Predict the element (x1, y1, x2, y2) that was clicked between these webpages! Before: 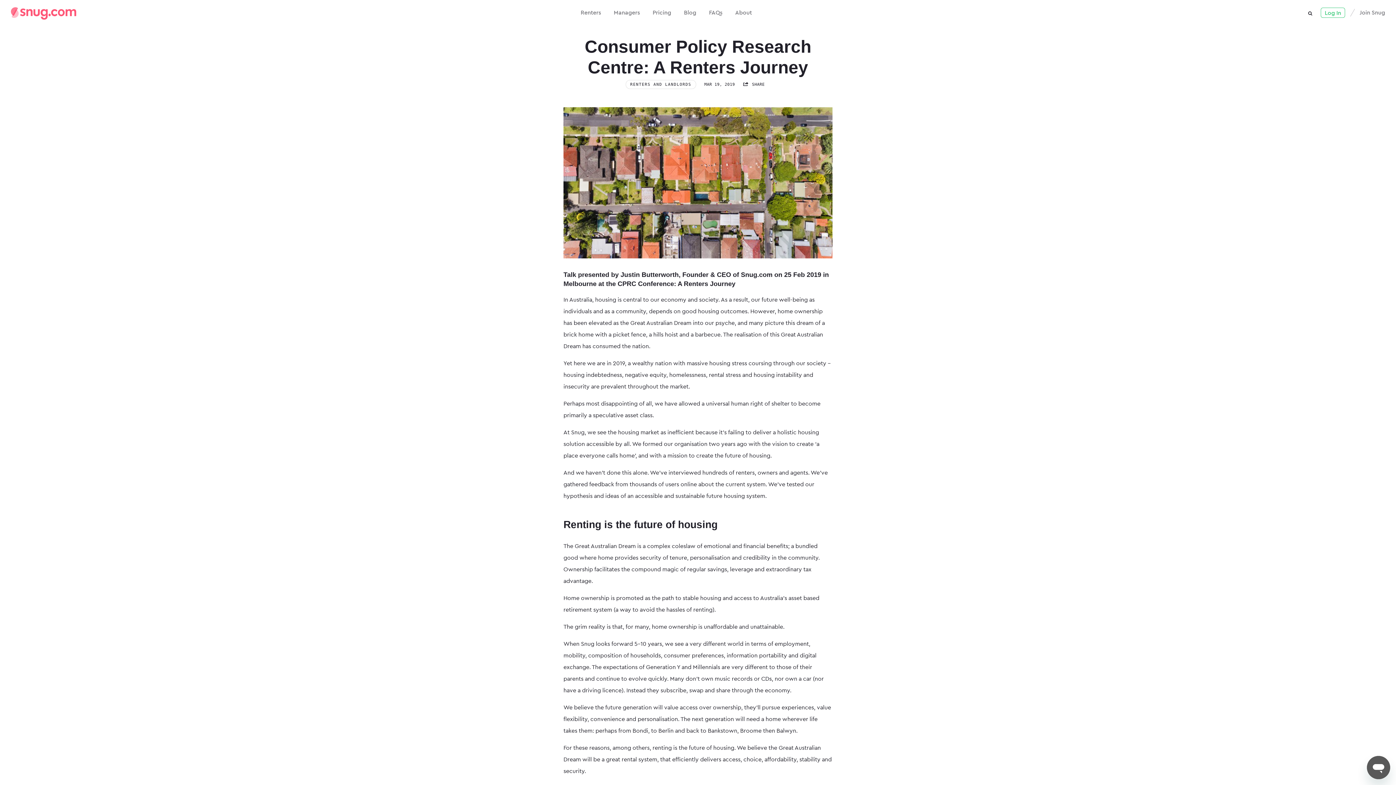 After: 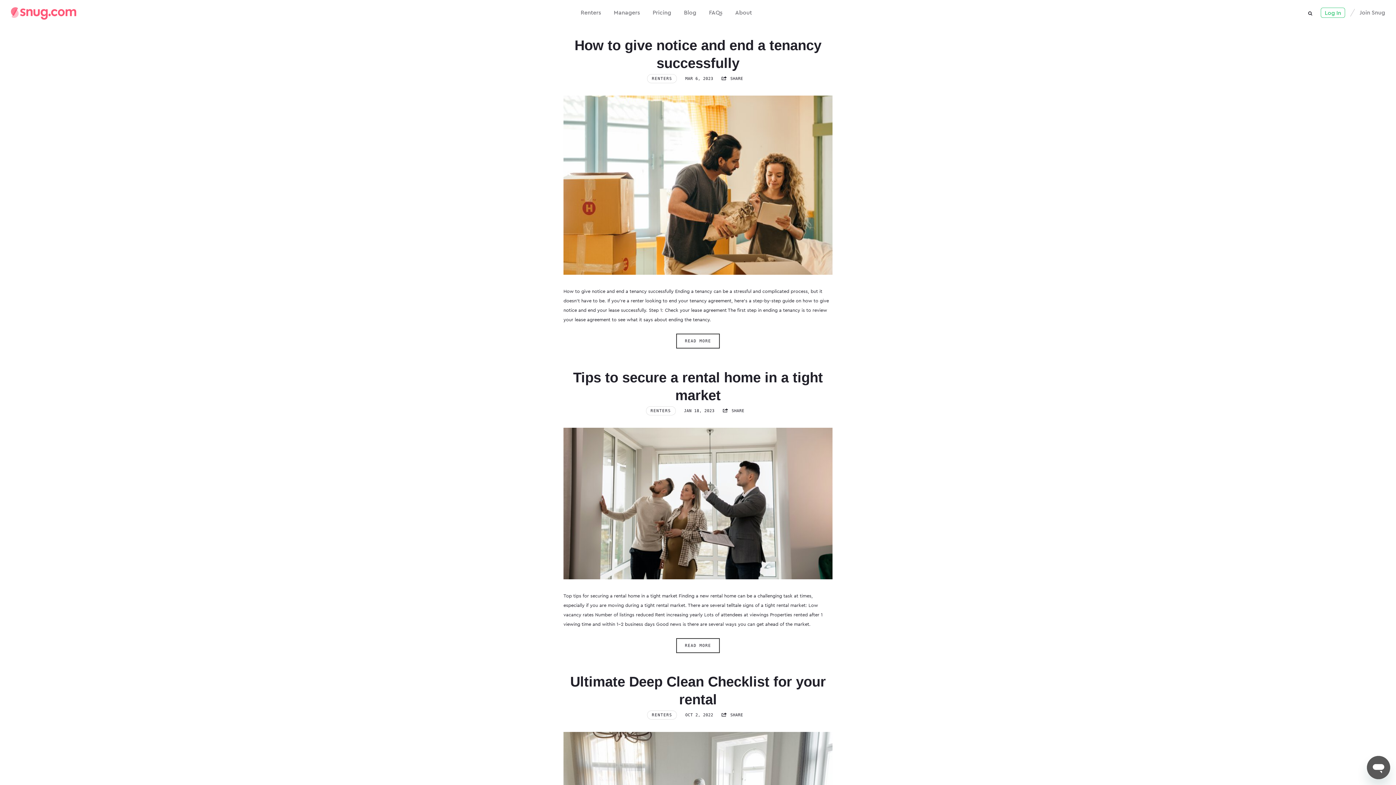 Action: bbox: (684, 9, 696, 15) label: Blog